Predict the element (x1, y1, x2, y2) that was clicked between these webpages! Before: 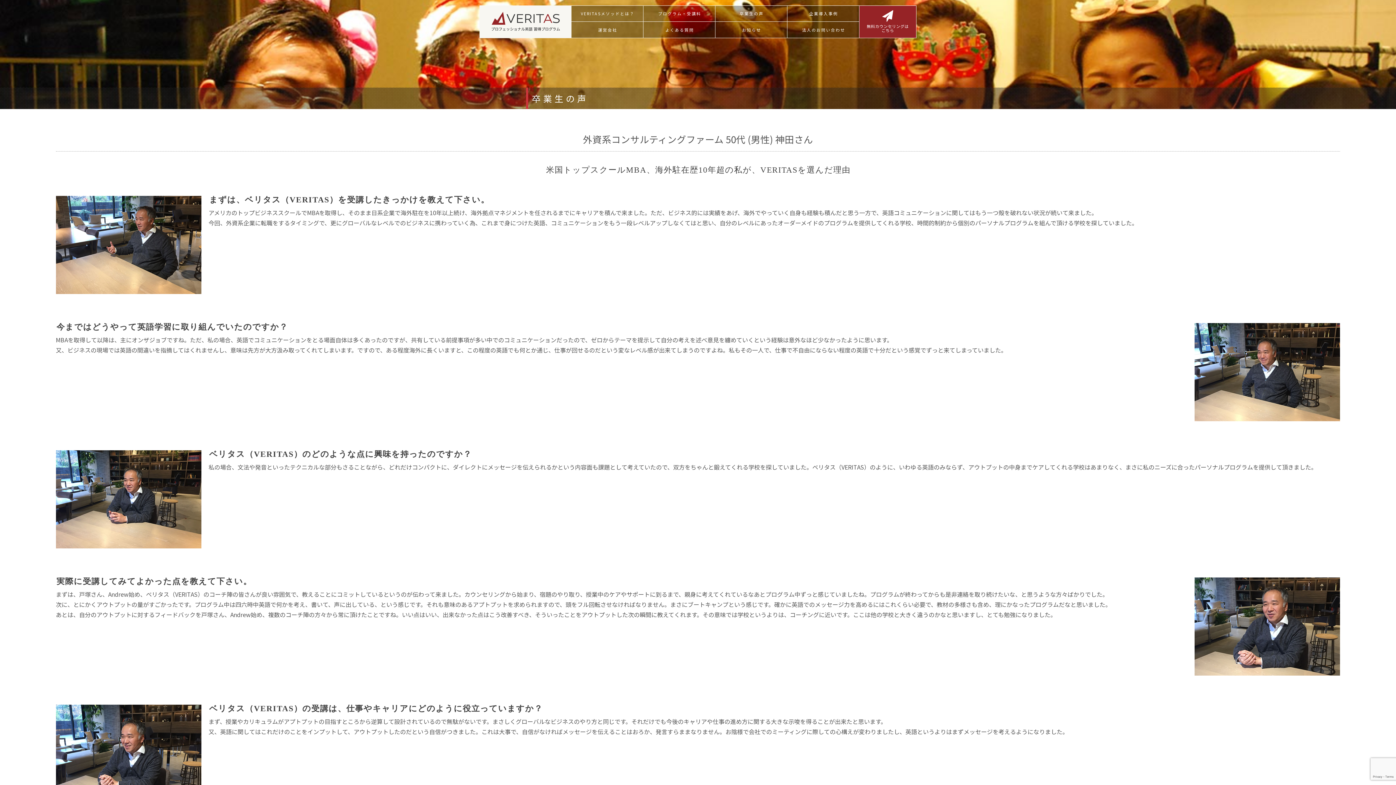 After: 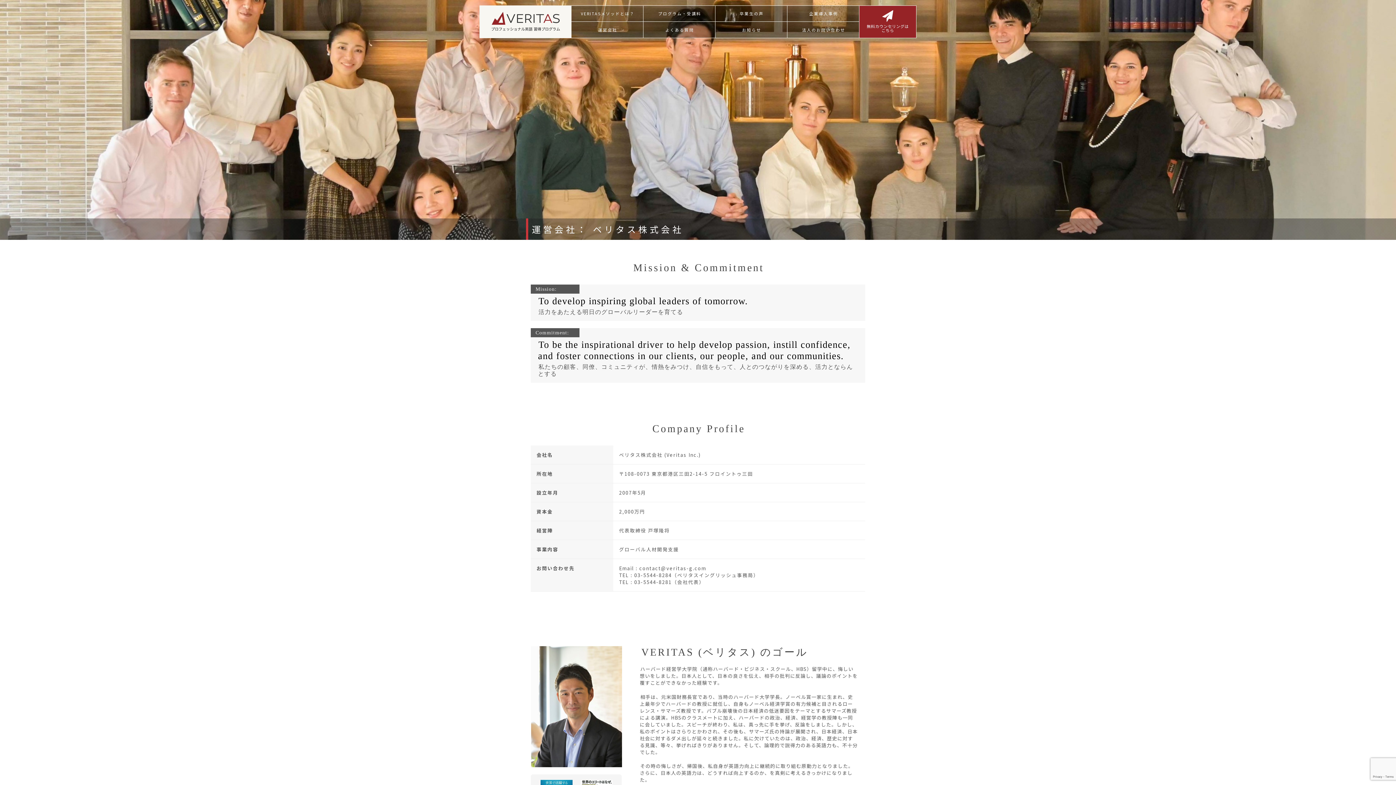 Action: bbox: (571, 21, 643, 37) label: 運営会社